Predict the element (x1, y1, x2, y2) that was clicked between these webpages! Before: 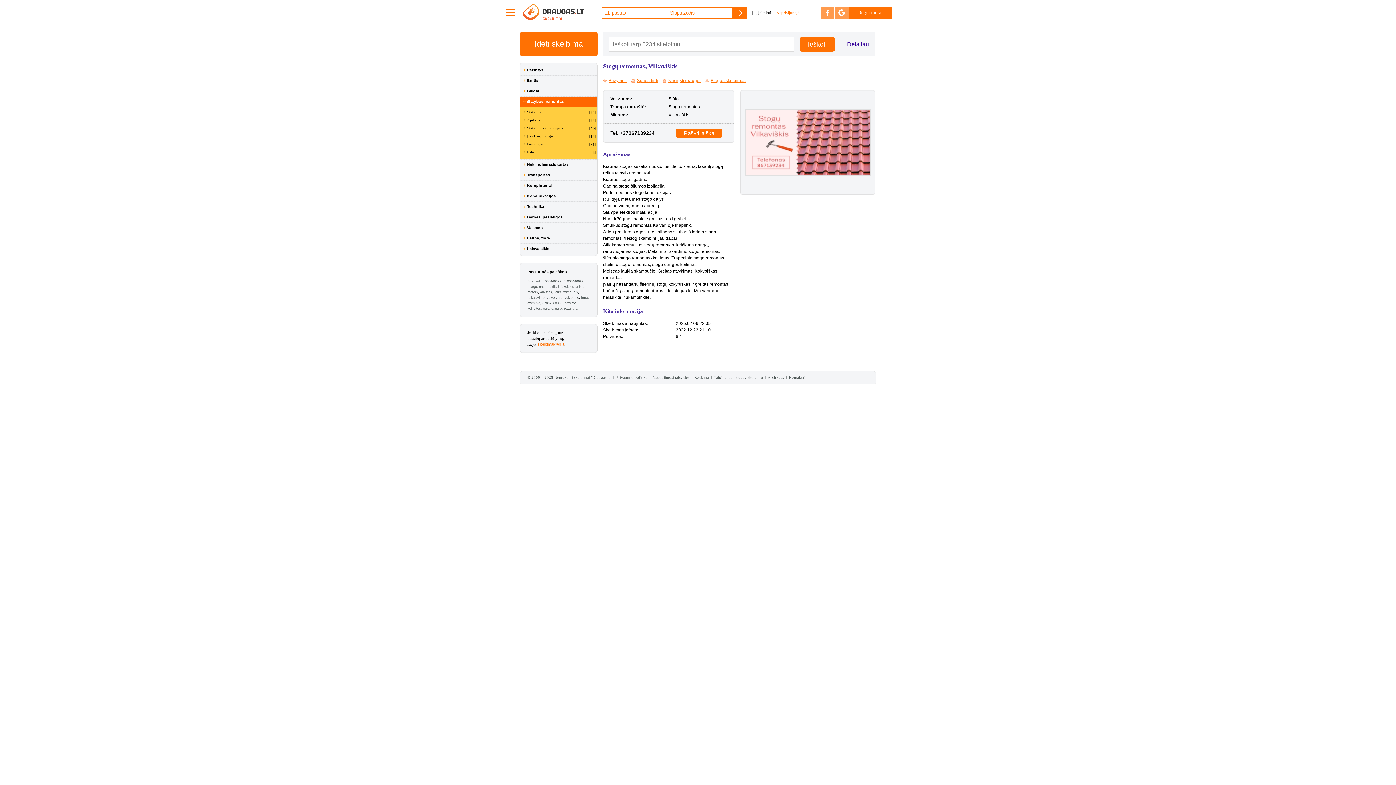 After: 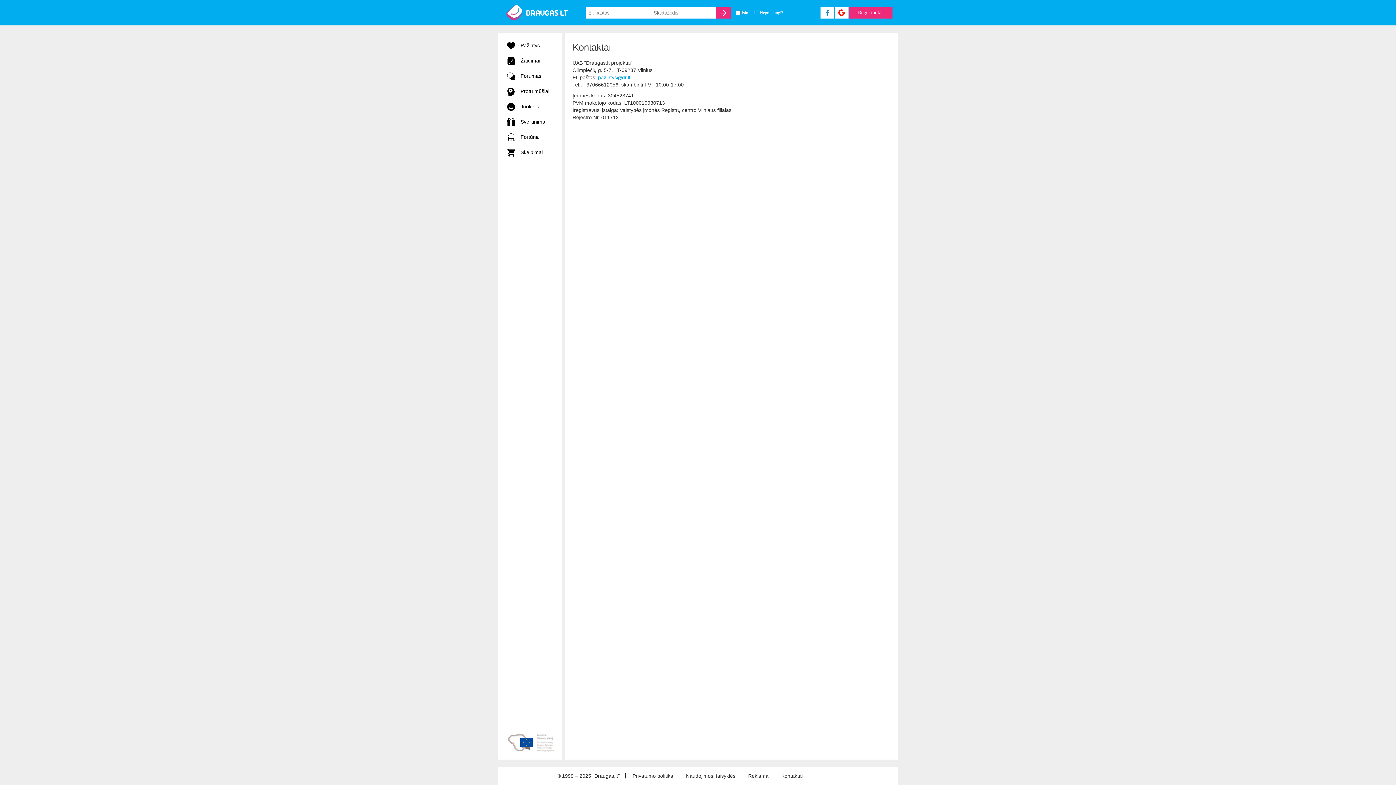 Action: bbox: (789, 375, 805, 379) label: Kontaktai